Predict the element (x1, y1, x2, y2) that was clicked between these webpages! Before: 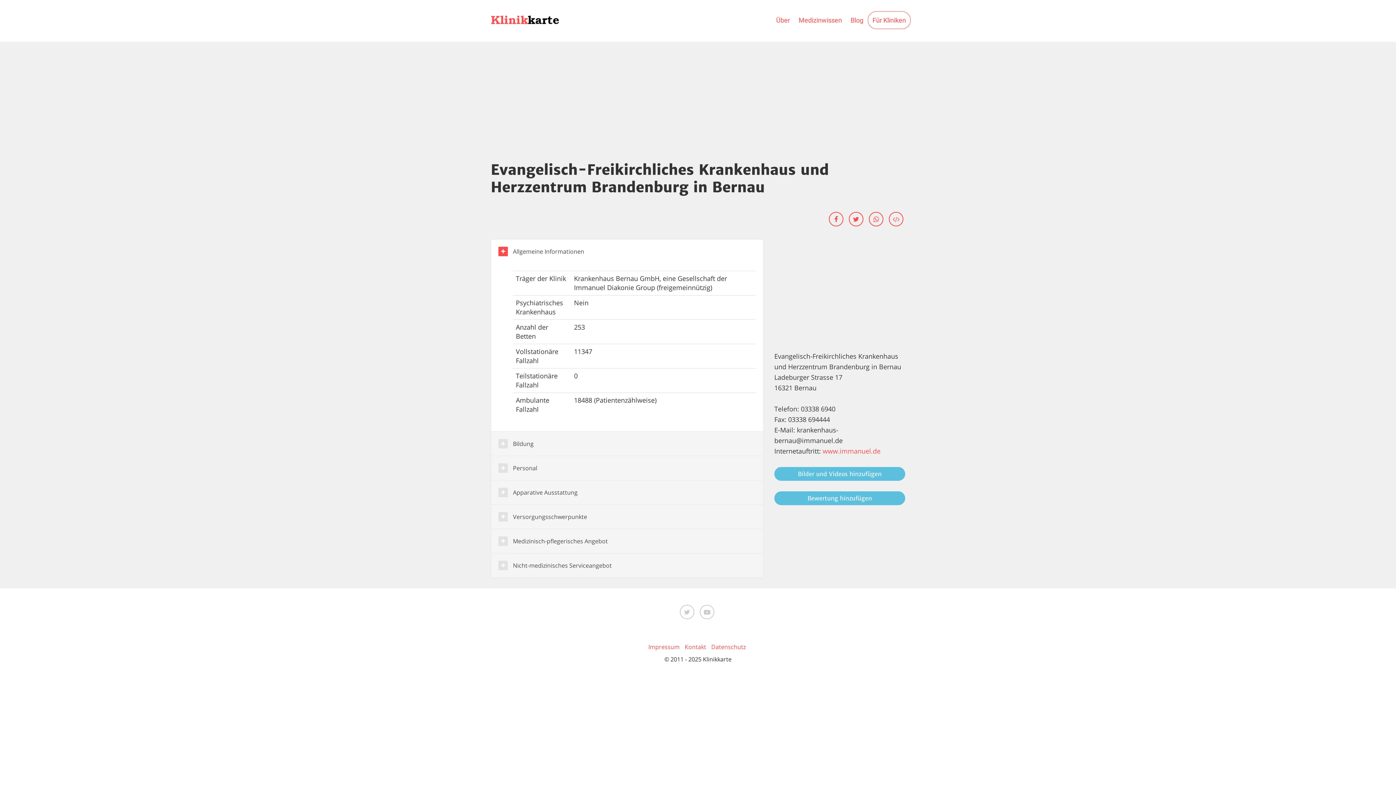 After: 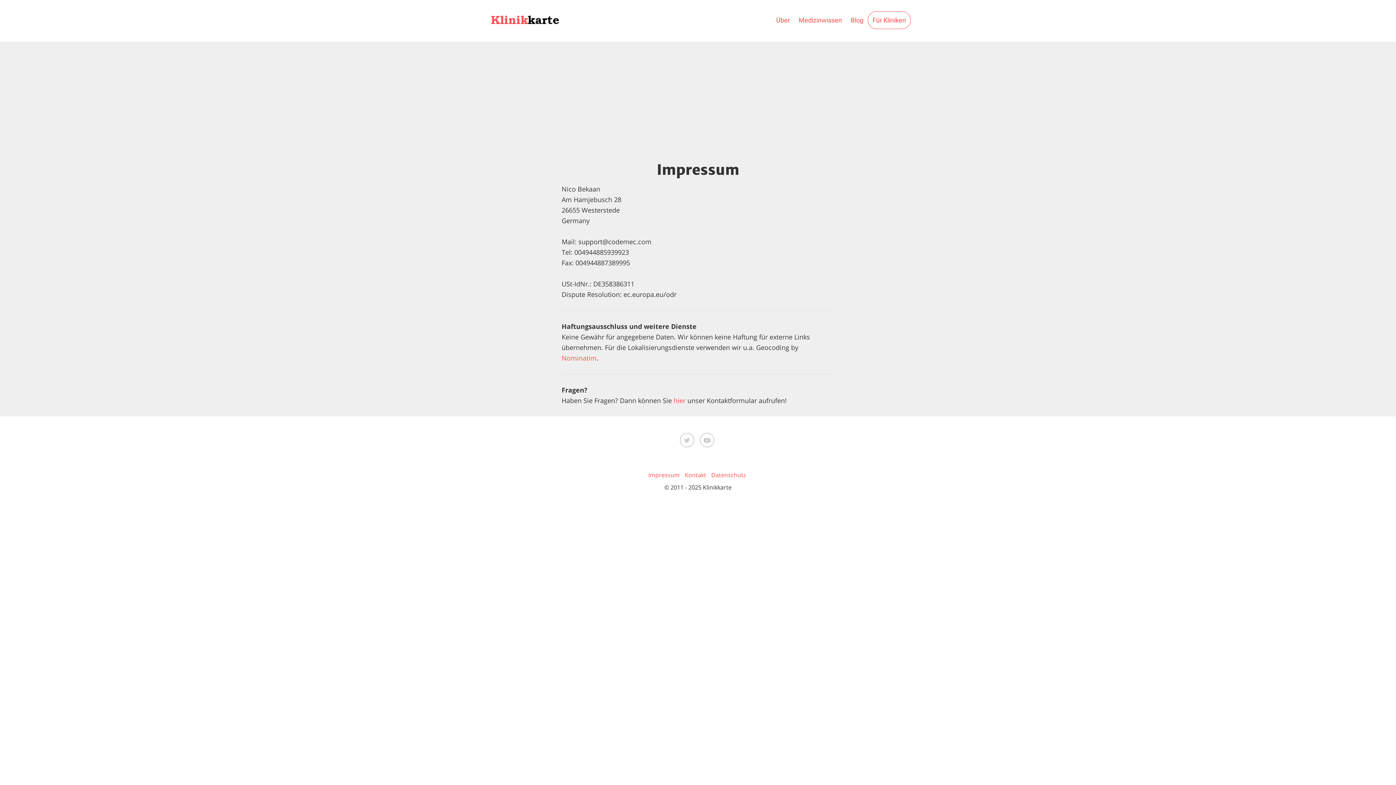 Action: label: Impressum bbox: (648, 643, 679, 651)